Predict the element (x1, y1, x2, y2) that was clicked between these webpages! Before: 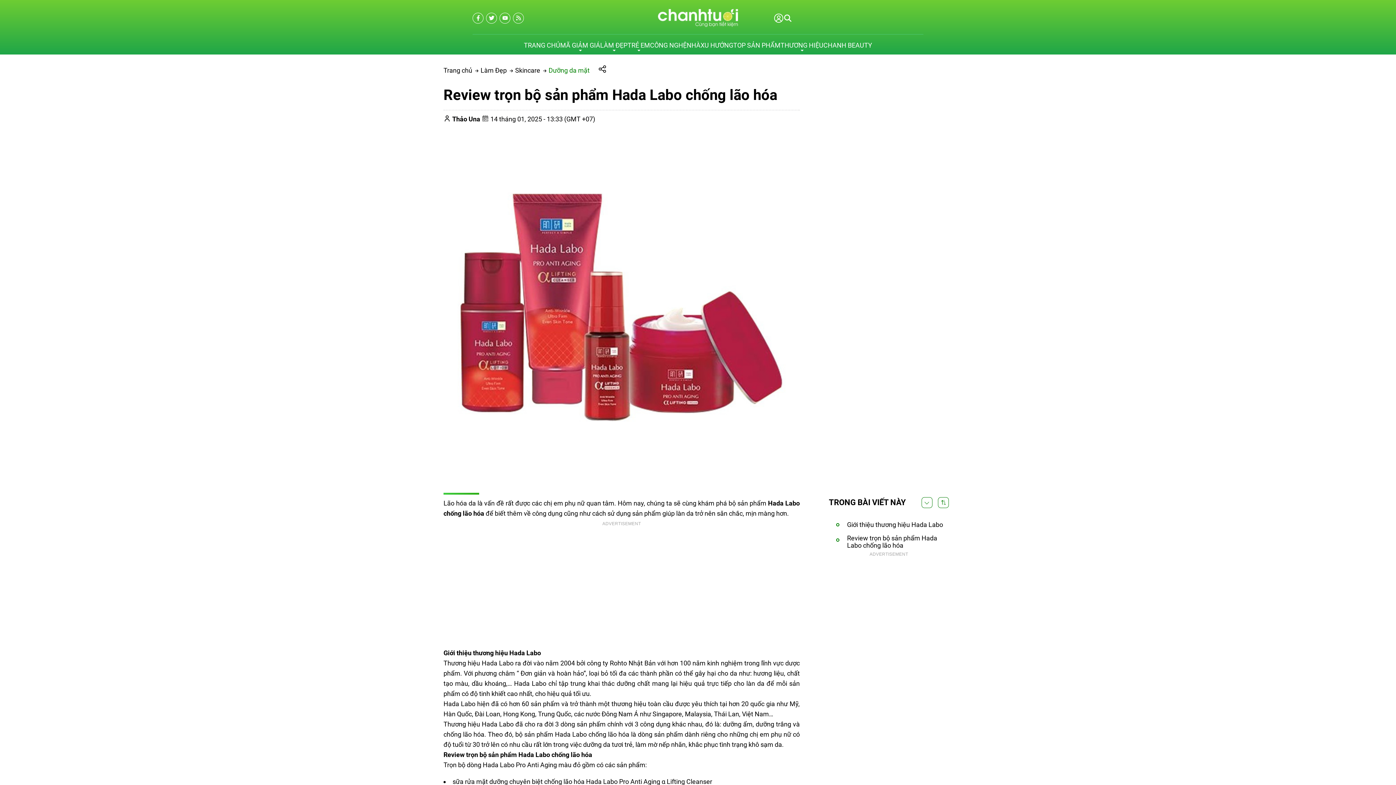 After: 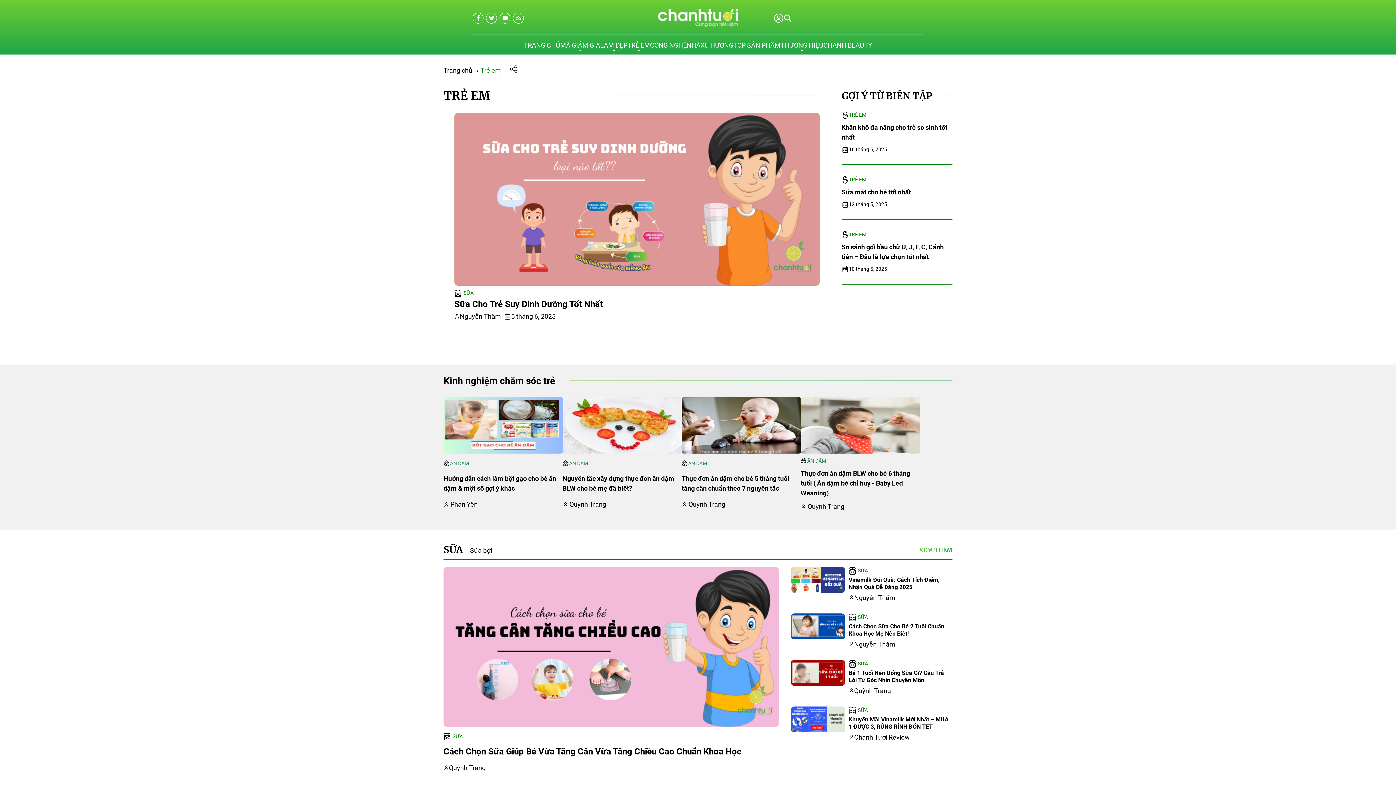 Action: bbox: (627, 36, 650, 54) label: TRẺ EM